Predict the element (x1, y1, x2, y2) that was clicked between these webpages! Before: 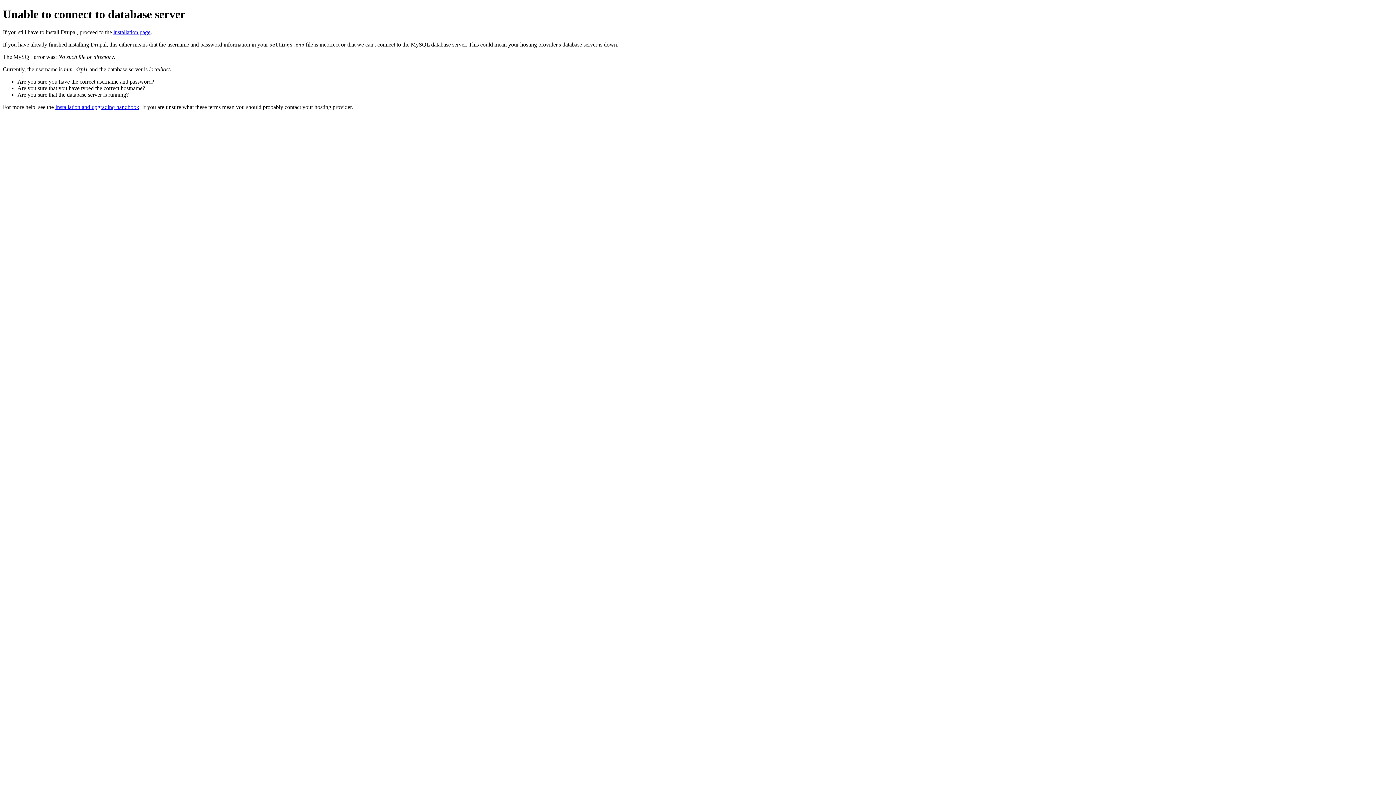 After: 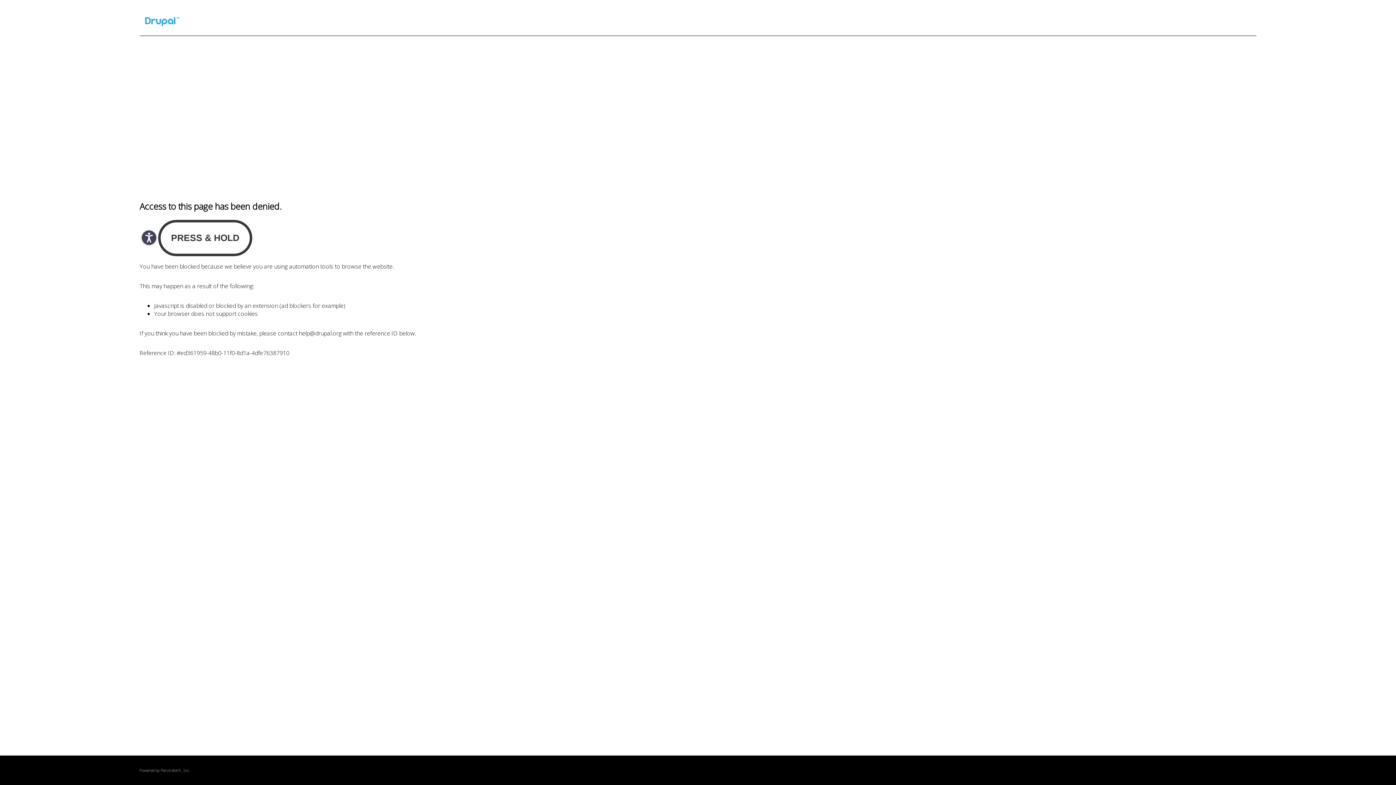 Action: label: Installation and upgrading handbook bbox: (55, 103, 139, 110)